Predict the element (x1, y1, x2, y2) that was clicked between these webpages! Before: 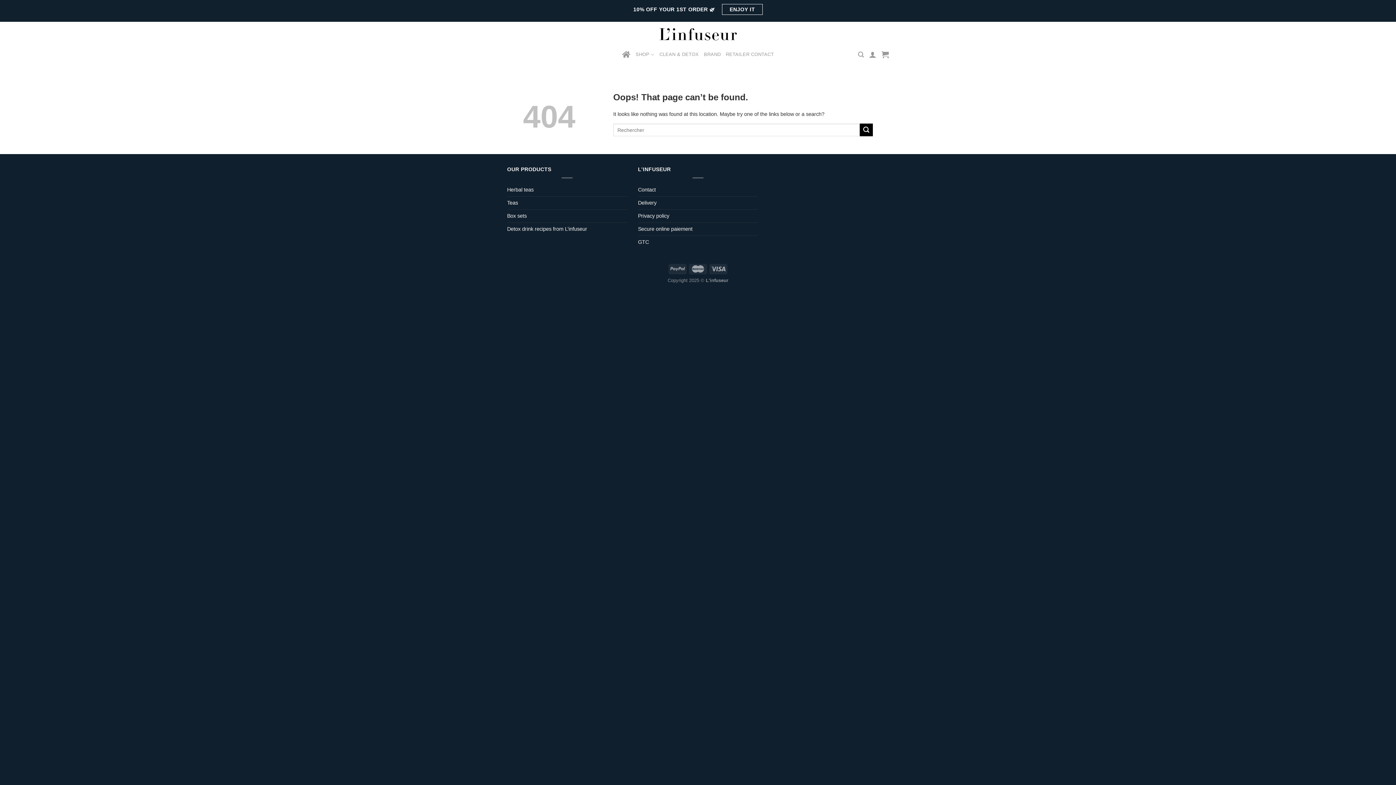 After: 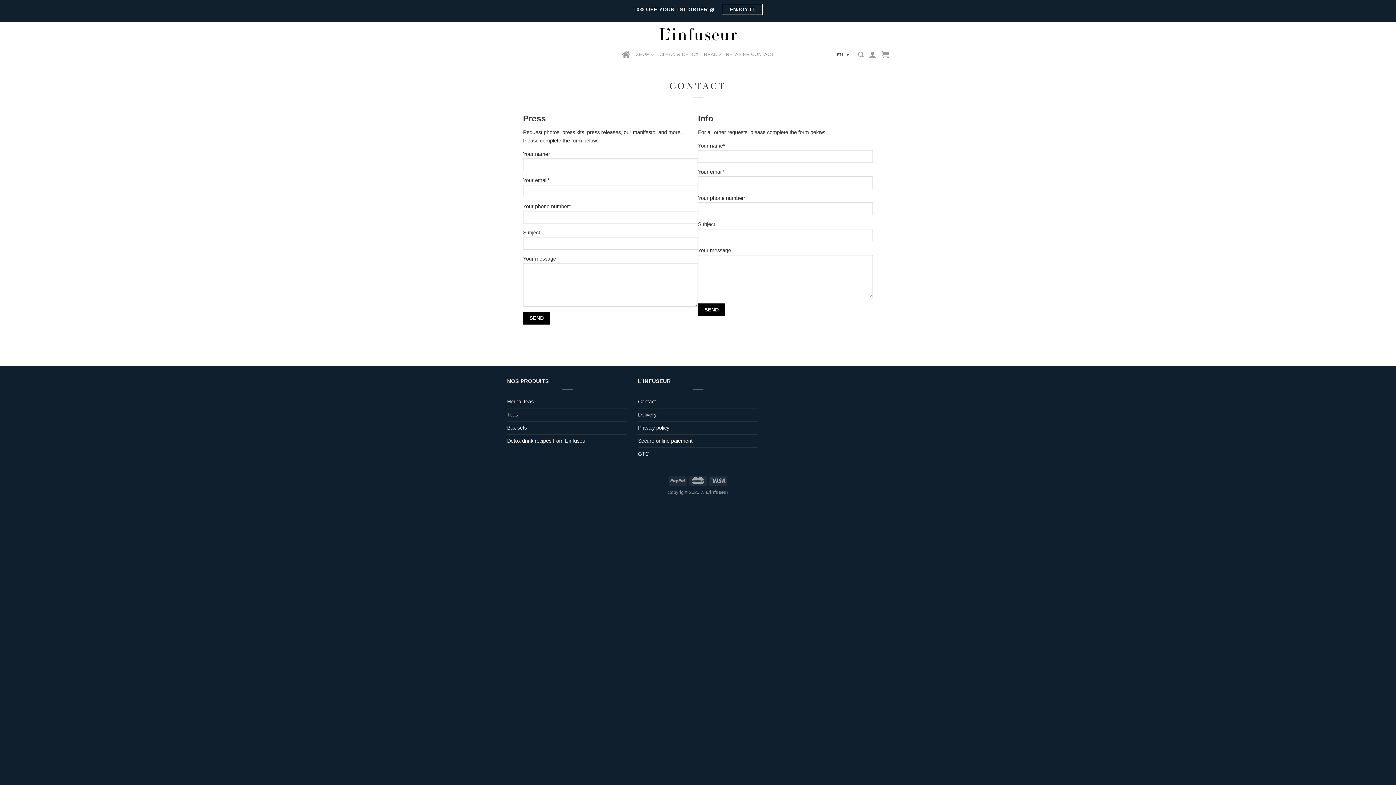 Action: bbox: (638, 183, 655, 196) label: Contact